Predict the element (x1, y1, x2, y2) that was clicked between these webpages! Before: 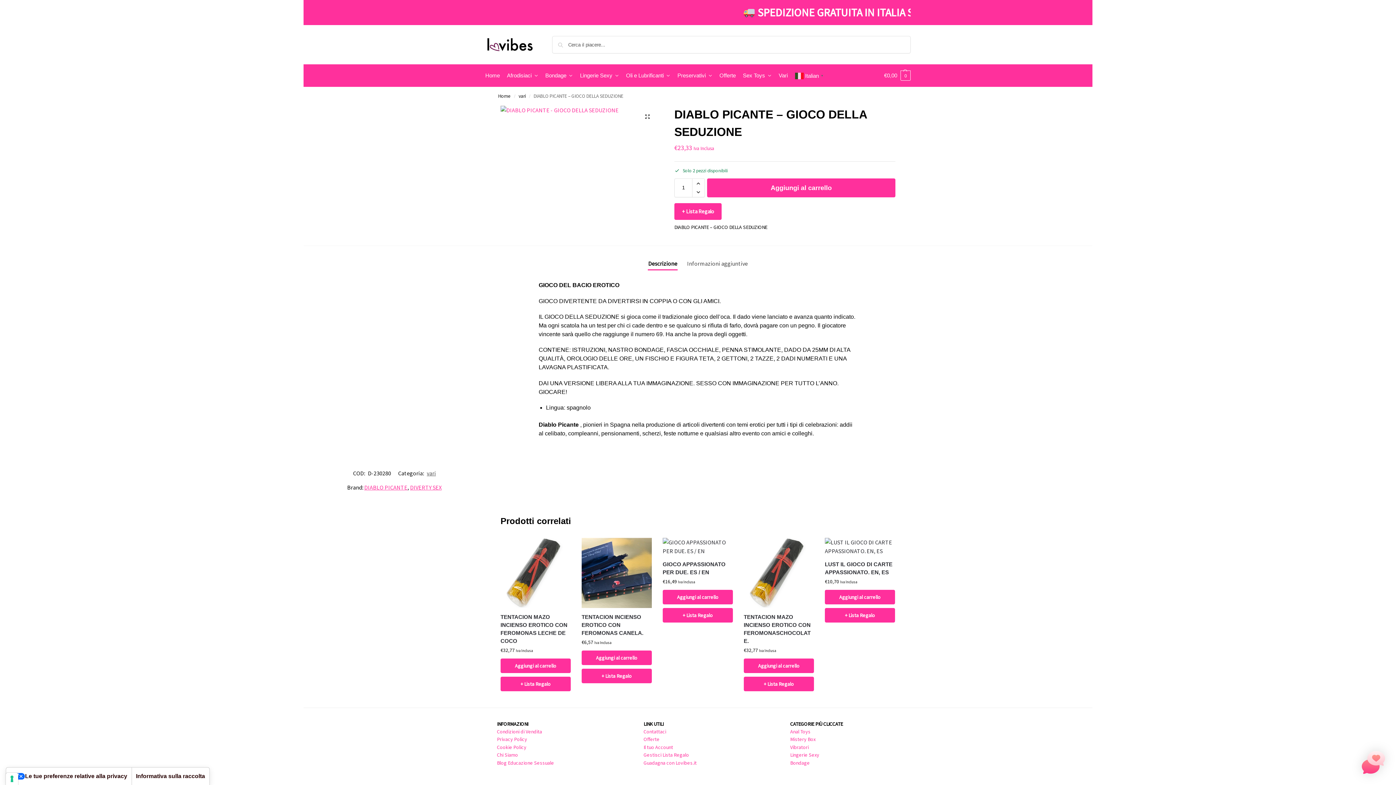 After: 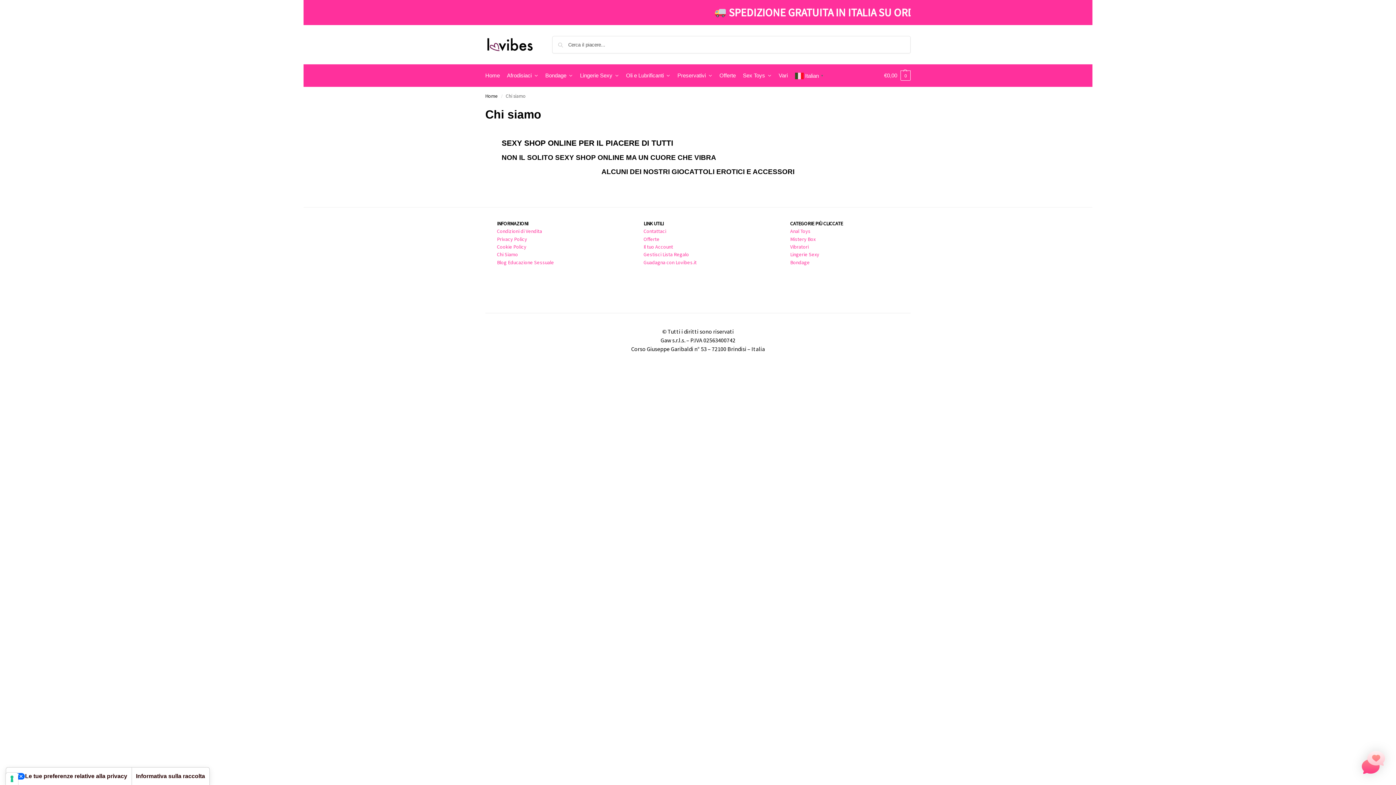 Action: bbox: (497, 752, 518, 758) label: Chi Siamo